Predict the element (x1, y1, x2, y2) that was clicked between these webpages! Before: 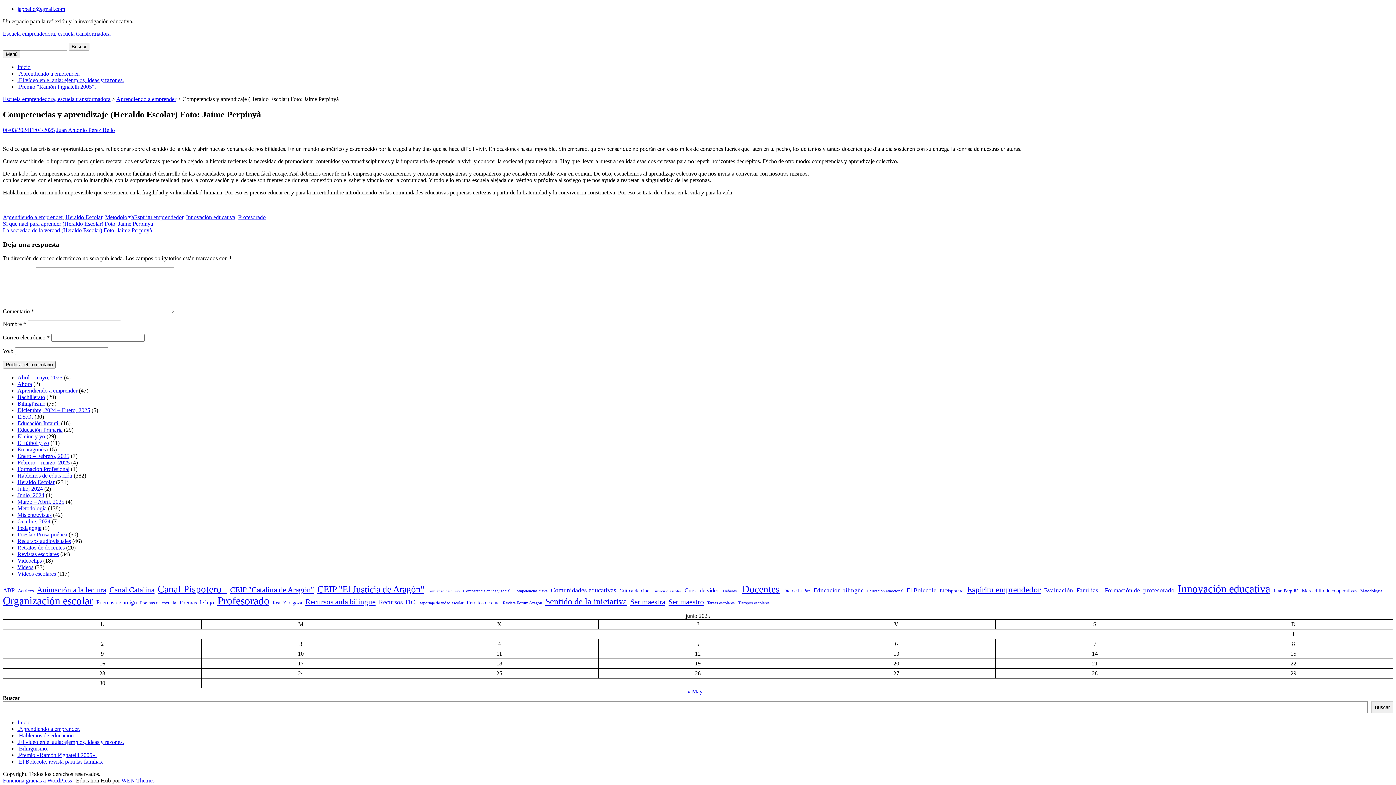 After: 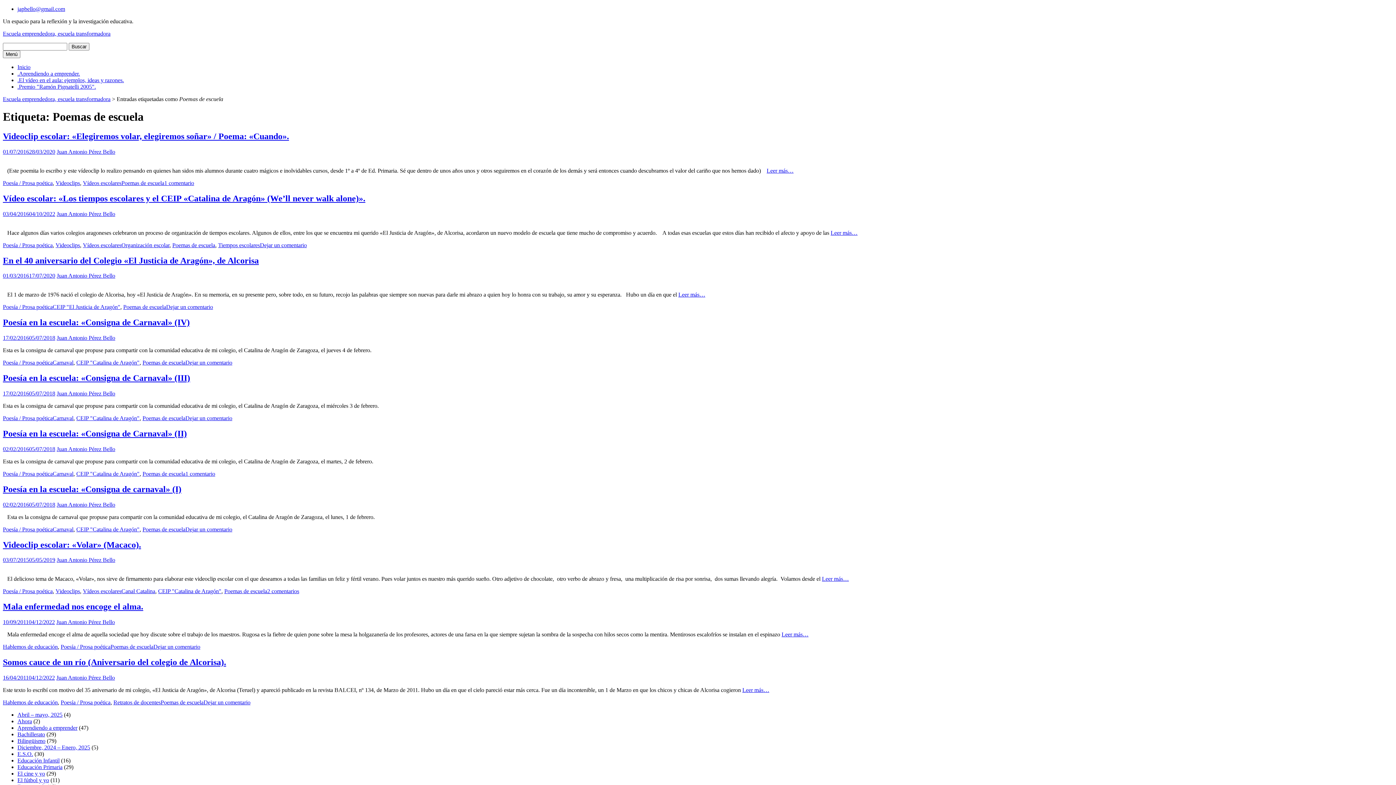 Action: label: Poemas de escuela (10 elementos) bbox: (140, 600, 176, 606)